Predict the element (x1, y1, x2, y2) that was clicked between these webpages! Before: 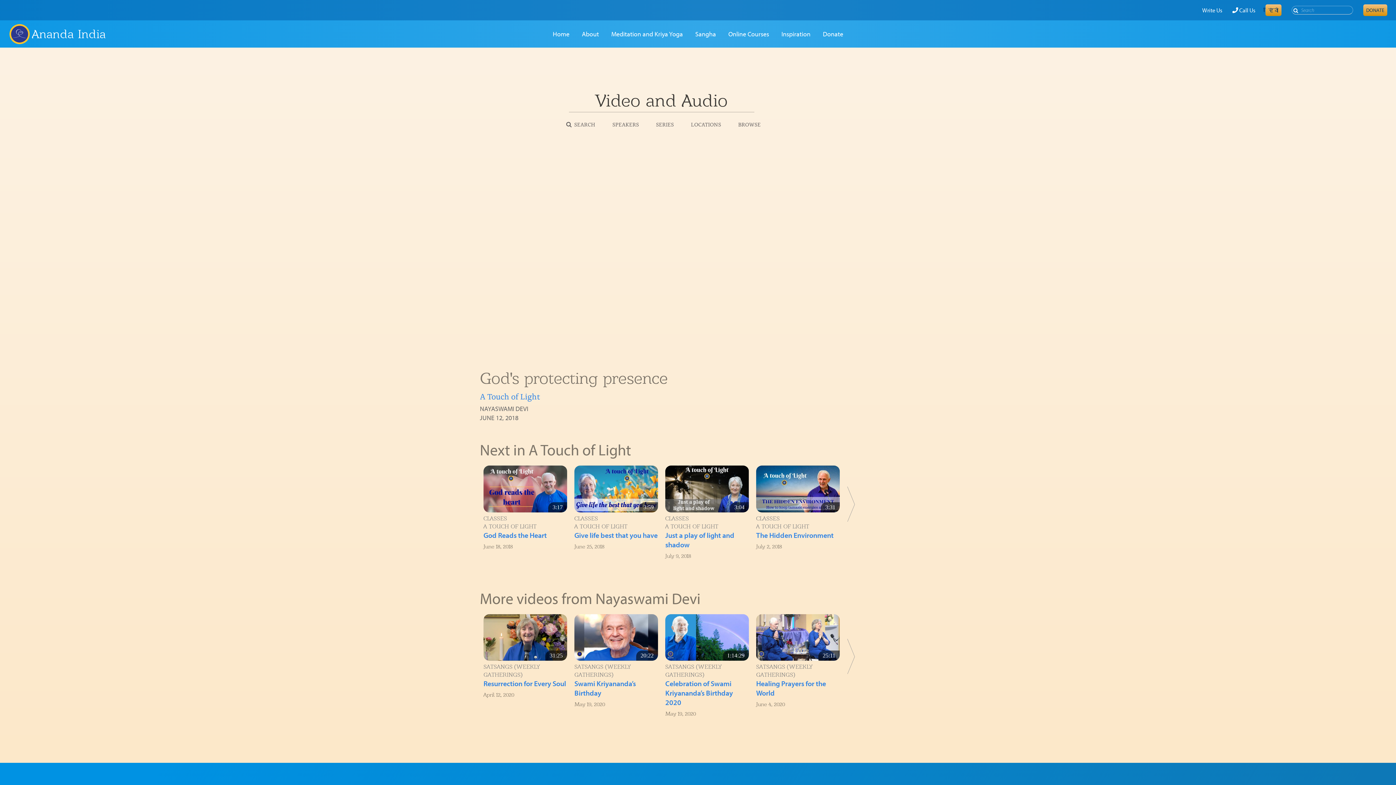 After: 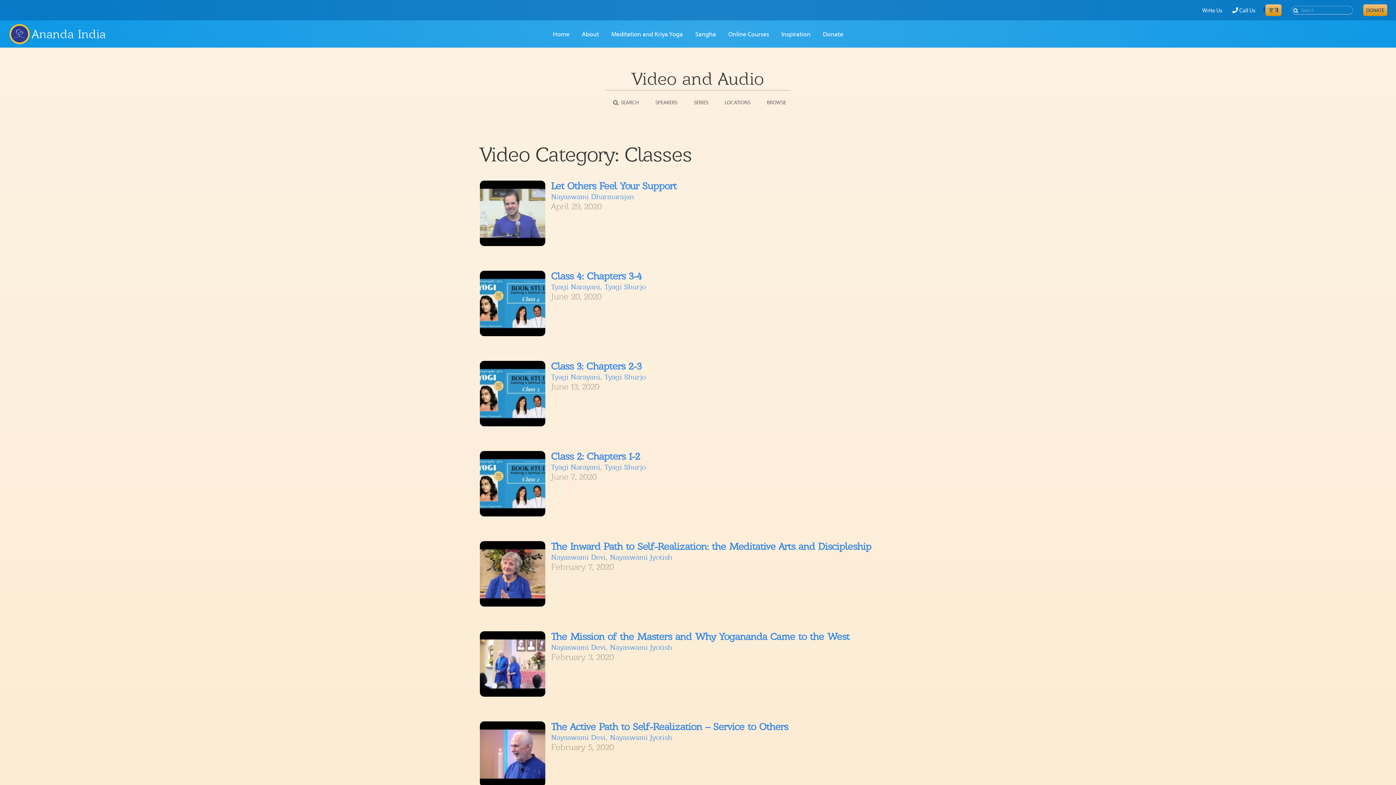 Action: bbox: (665, 515, 689, 522) label: CLASSES